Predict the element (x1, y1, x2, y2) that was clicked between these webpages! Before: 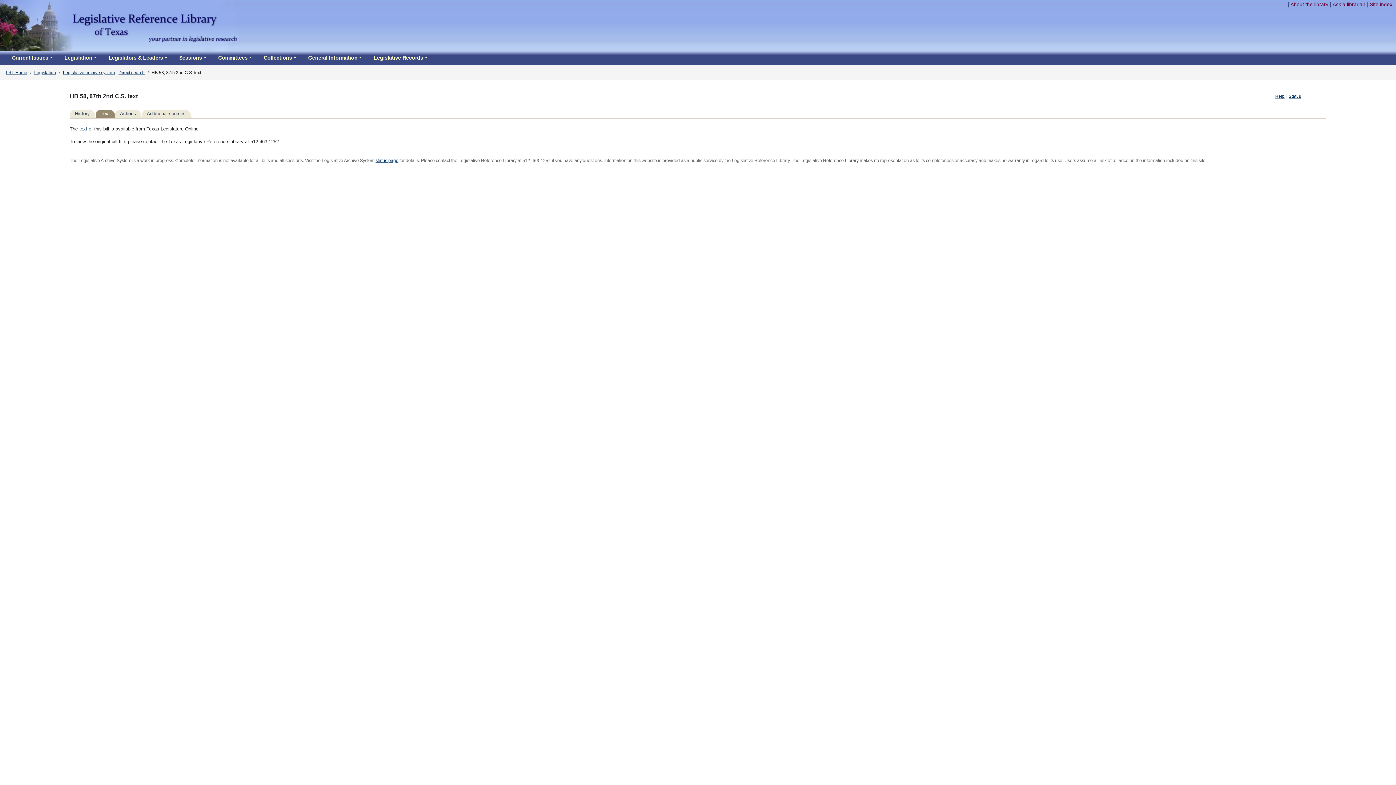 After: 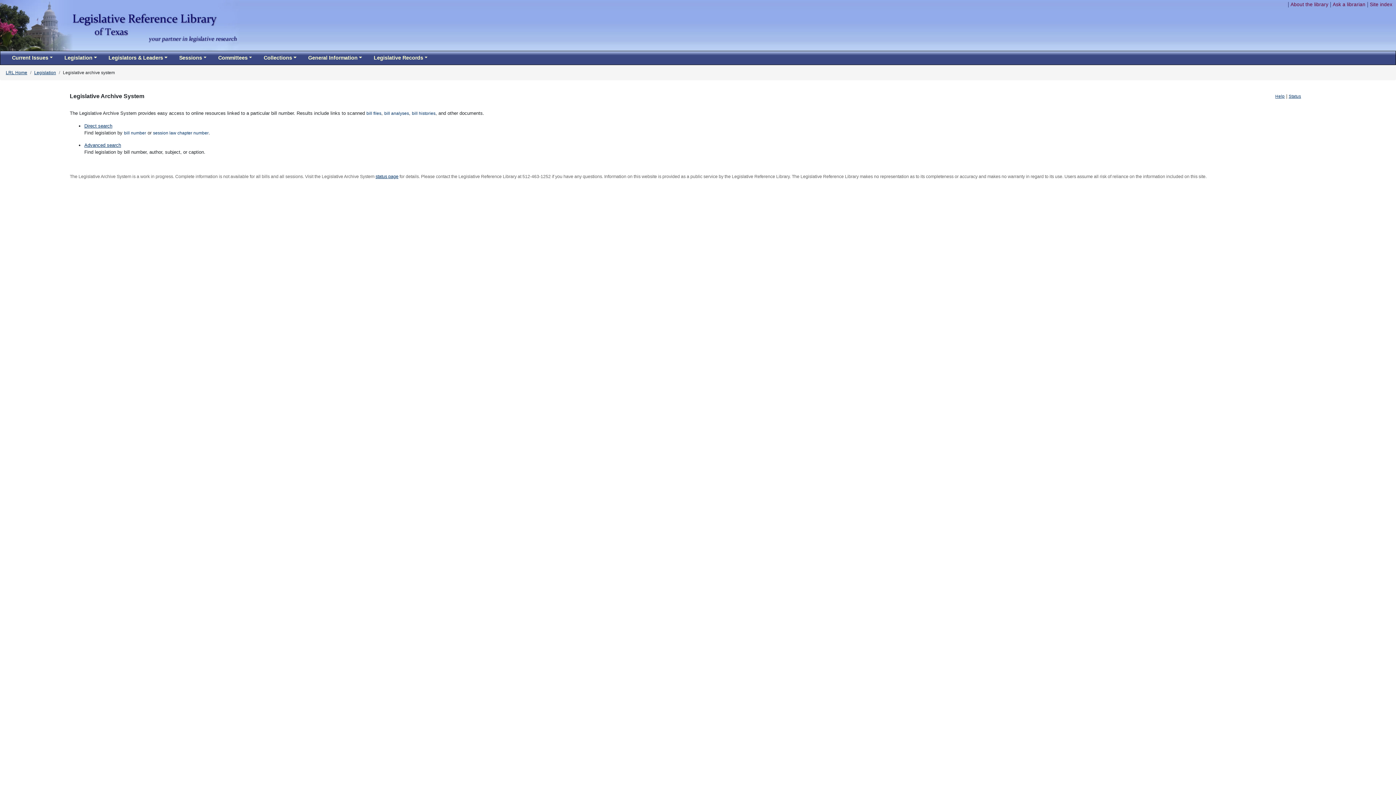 Action: label: Legislative archive system bbox: (62, 70, 114, 75)